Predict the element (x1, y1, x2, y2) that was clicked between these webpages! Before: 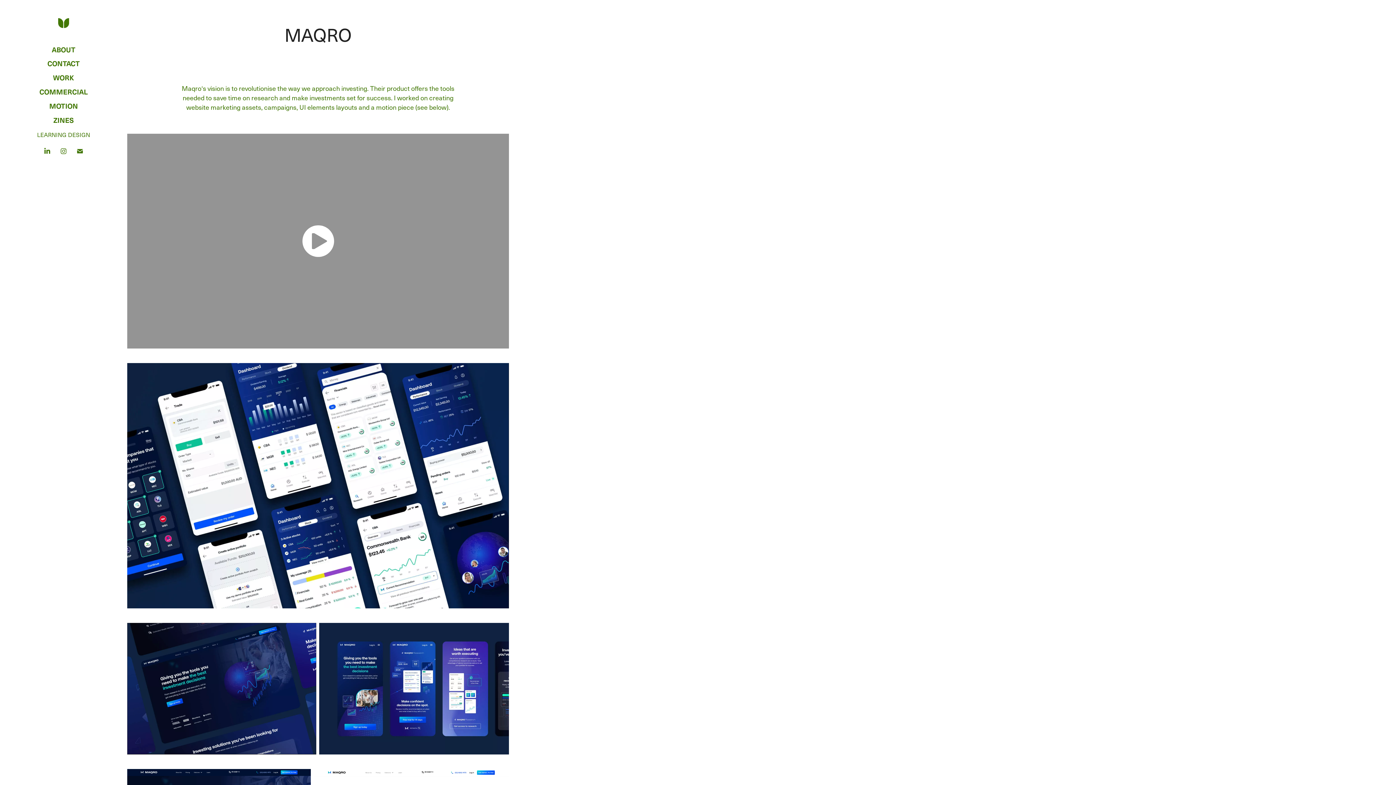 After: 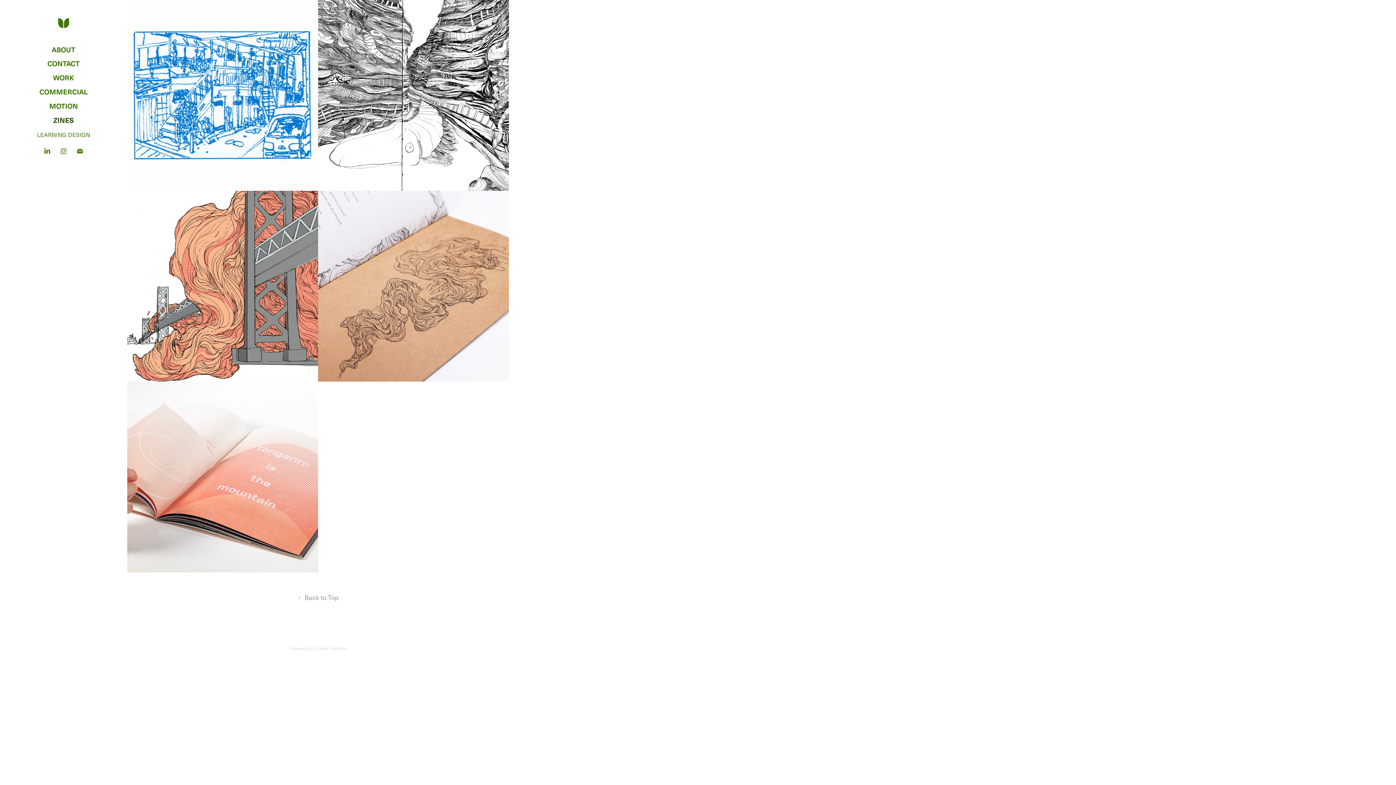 Action: label: ZINES bbox: (53, 115, 73, 124)